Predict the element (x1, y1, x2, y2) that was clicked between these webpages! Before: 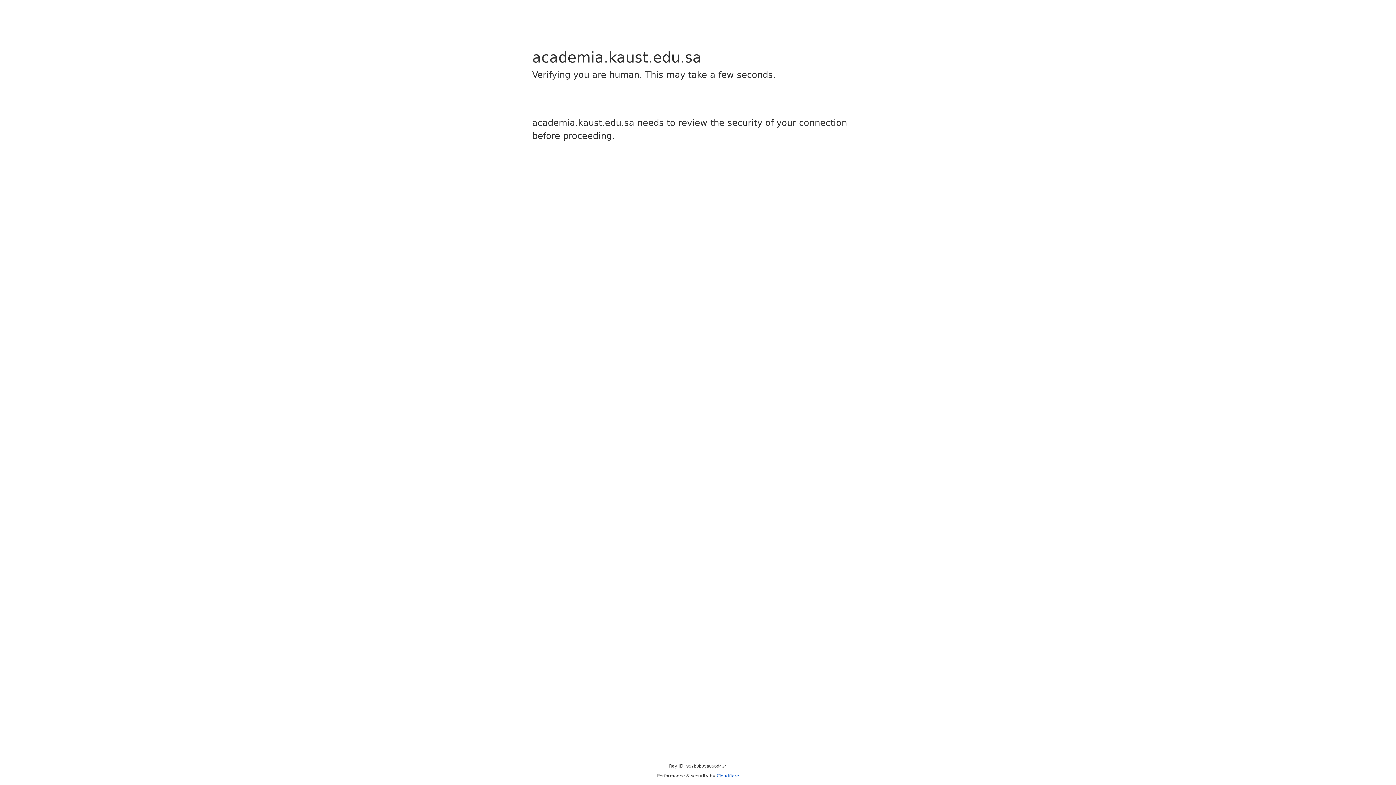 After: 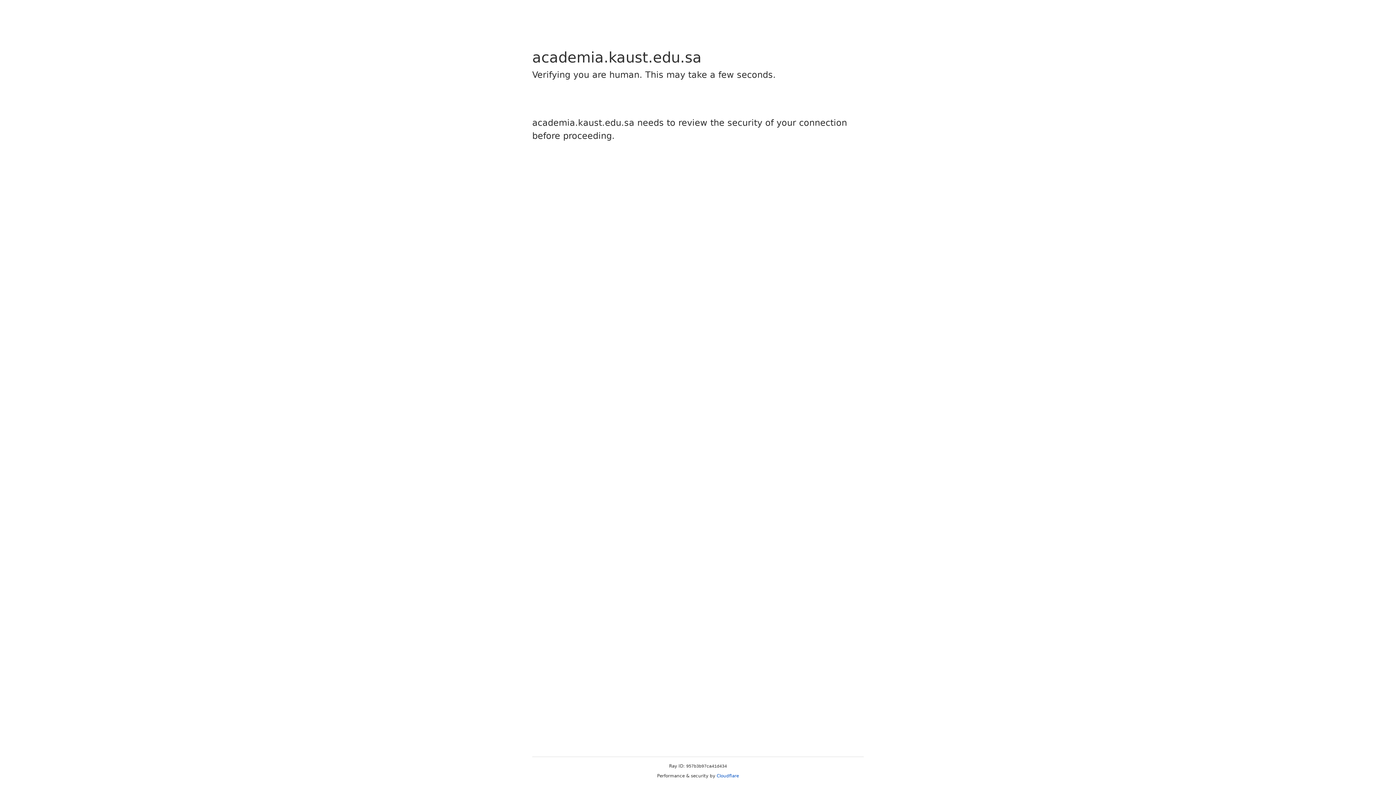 Action: label: Cloudflare bbox: (716, 773, 739, 778)